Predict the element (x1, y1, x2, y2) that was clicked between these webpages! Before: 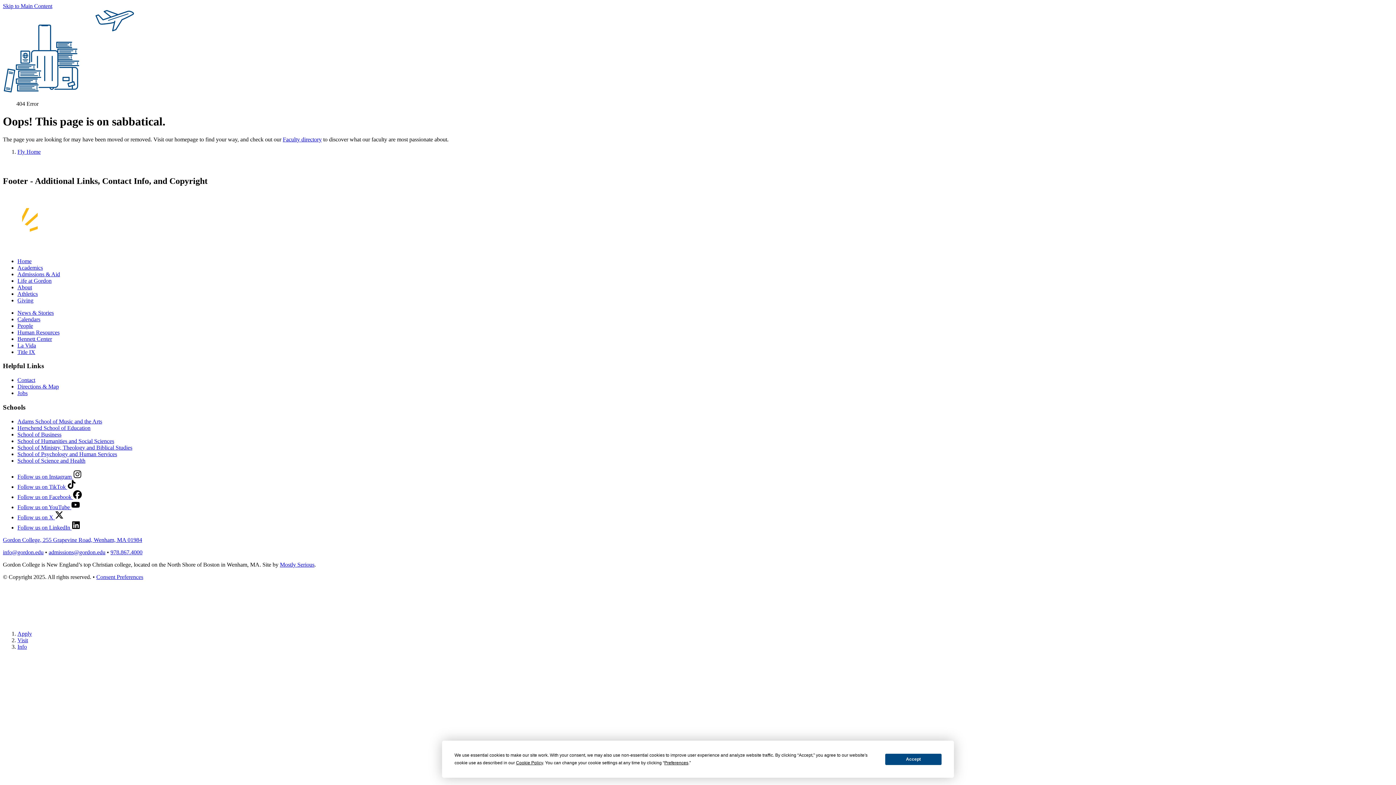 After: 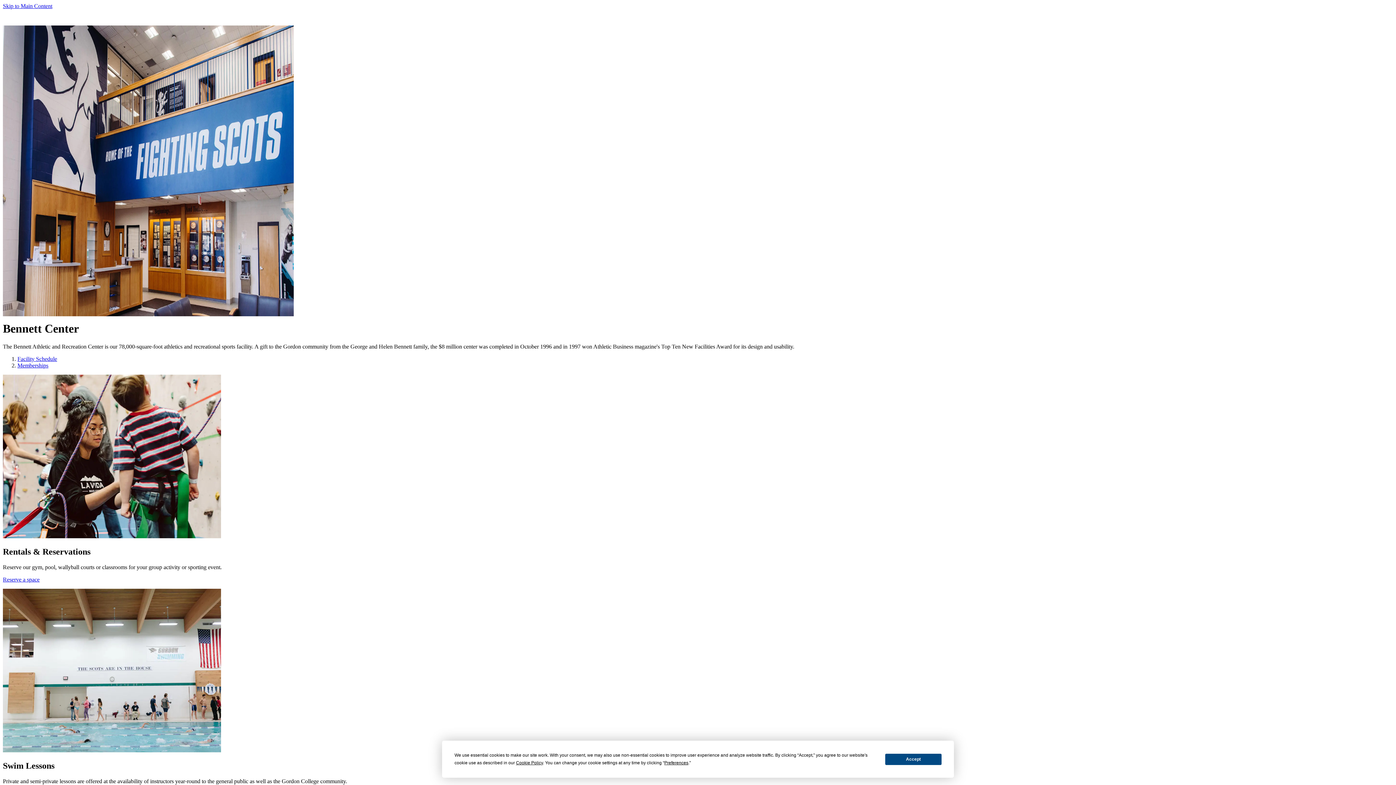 Action: bbox: (17, 335, 52, 342) label: Bennett Center